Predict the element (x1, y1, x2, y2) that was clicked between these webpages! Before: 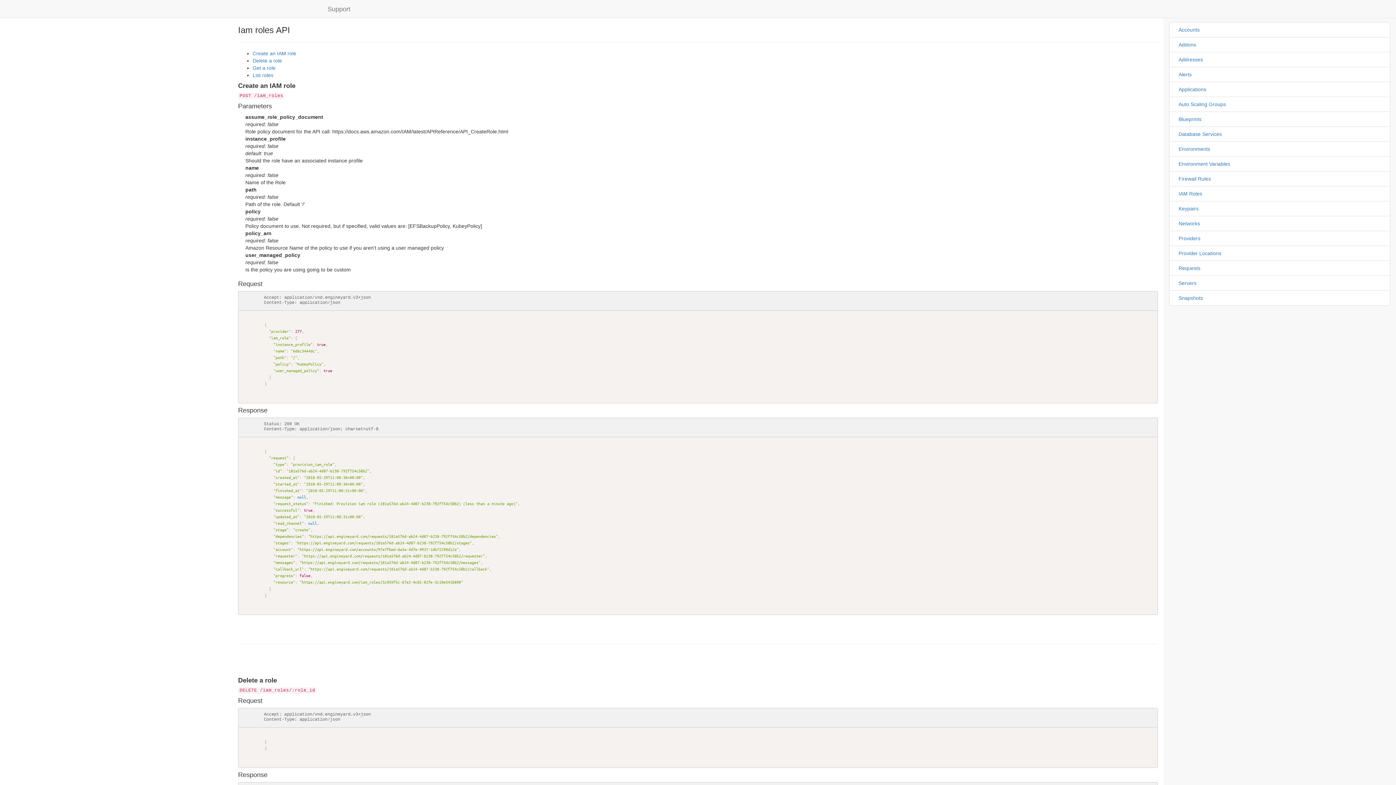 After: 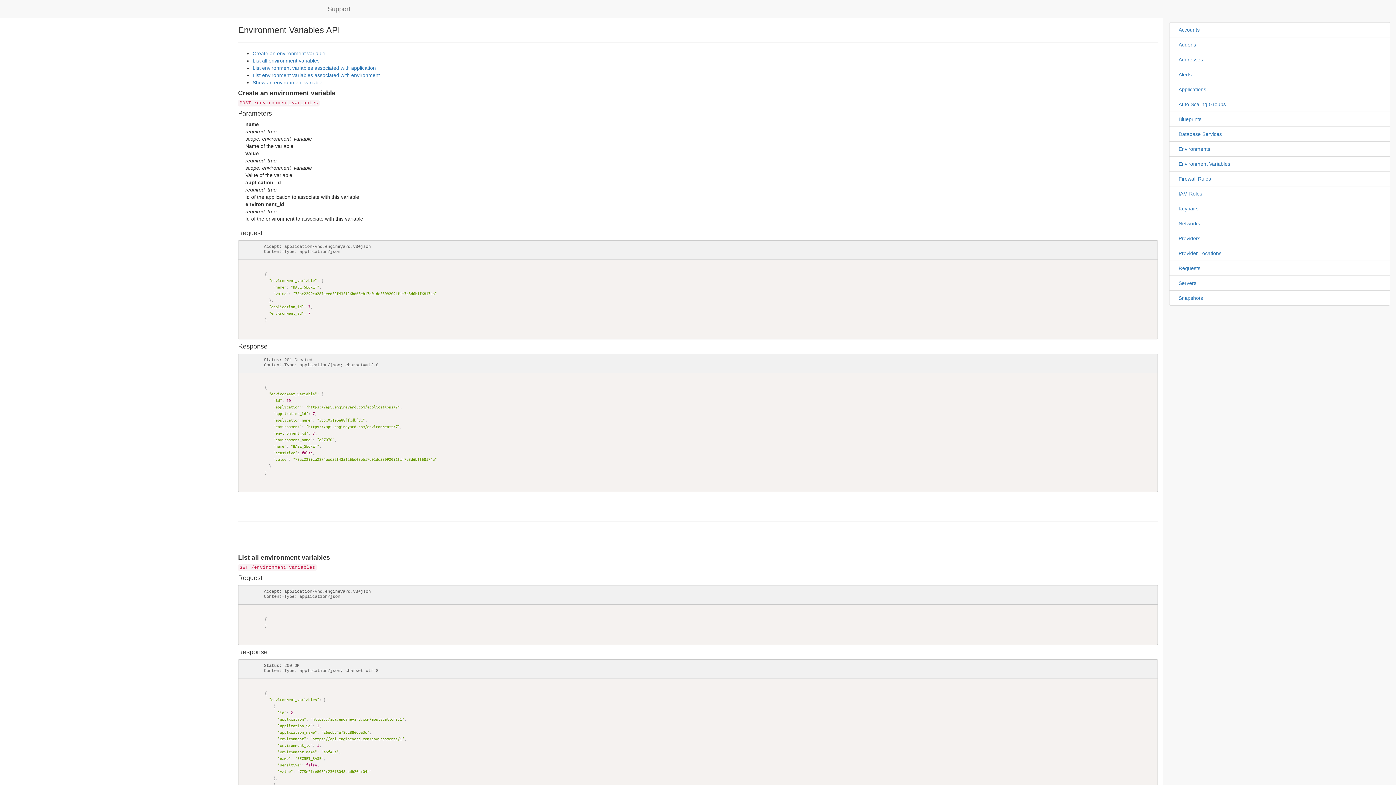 Action: bbox: (1178, 161, 1230, 166) label: Environment Variables